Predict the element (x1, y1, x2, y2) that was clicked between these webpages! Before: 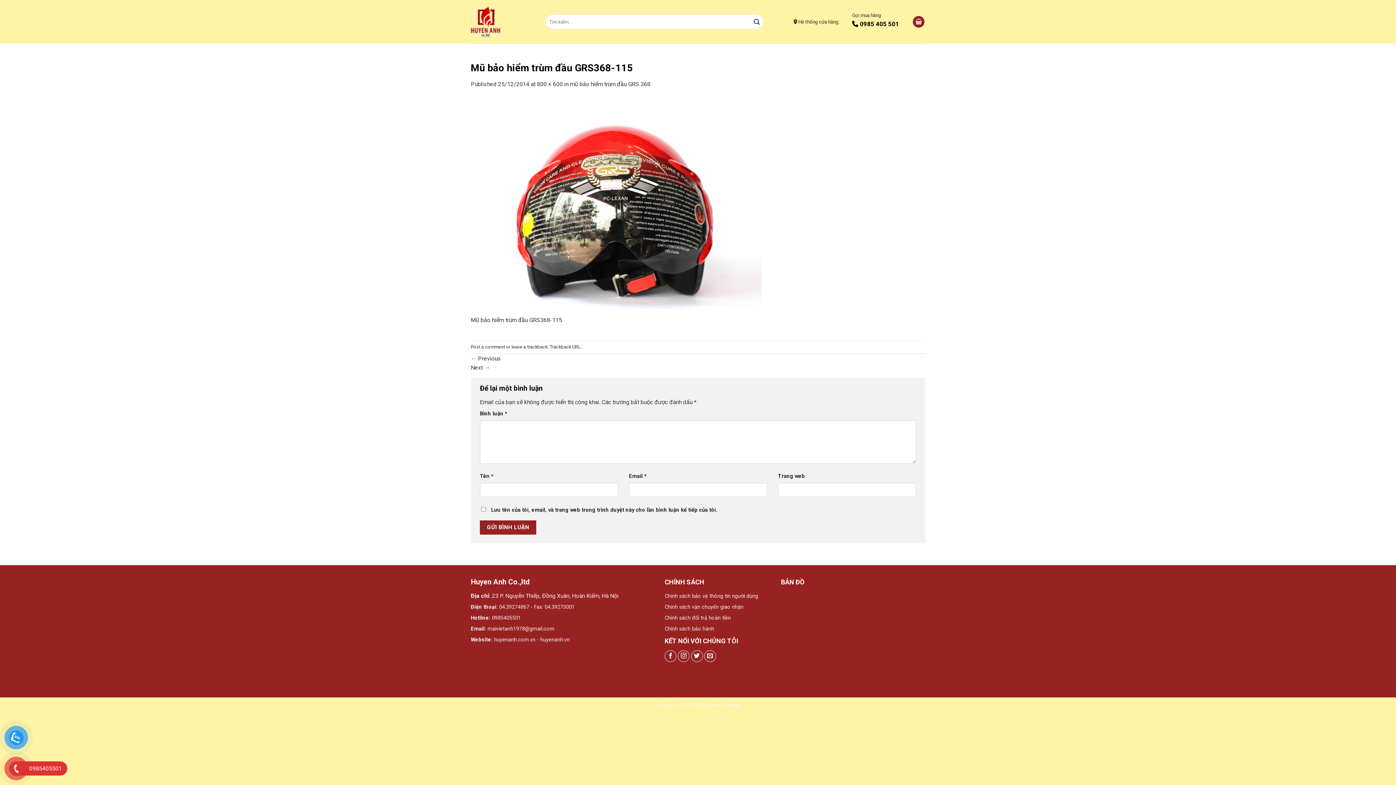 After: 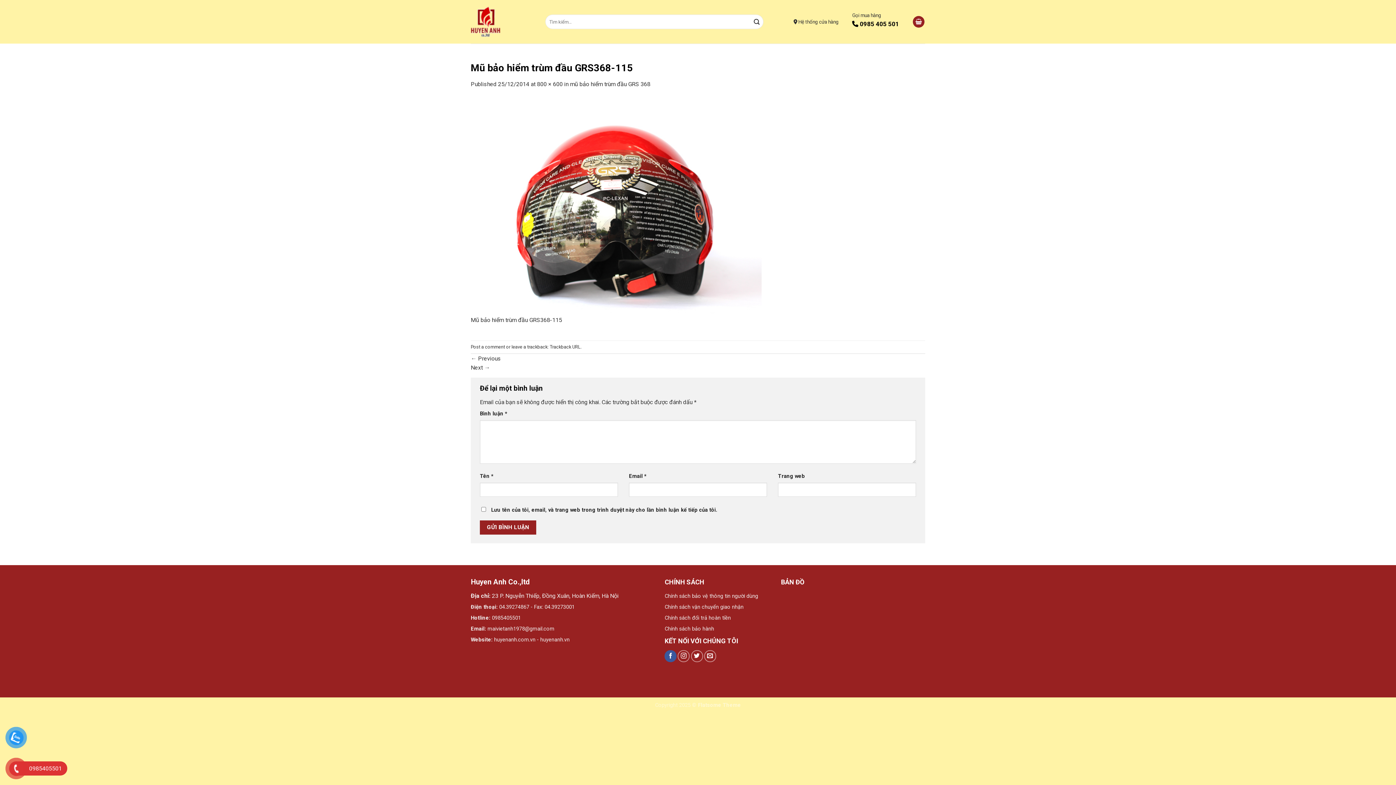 Action: label: Follow on Facebook bbox: (664, 650, 676, 662)